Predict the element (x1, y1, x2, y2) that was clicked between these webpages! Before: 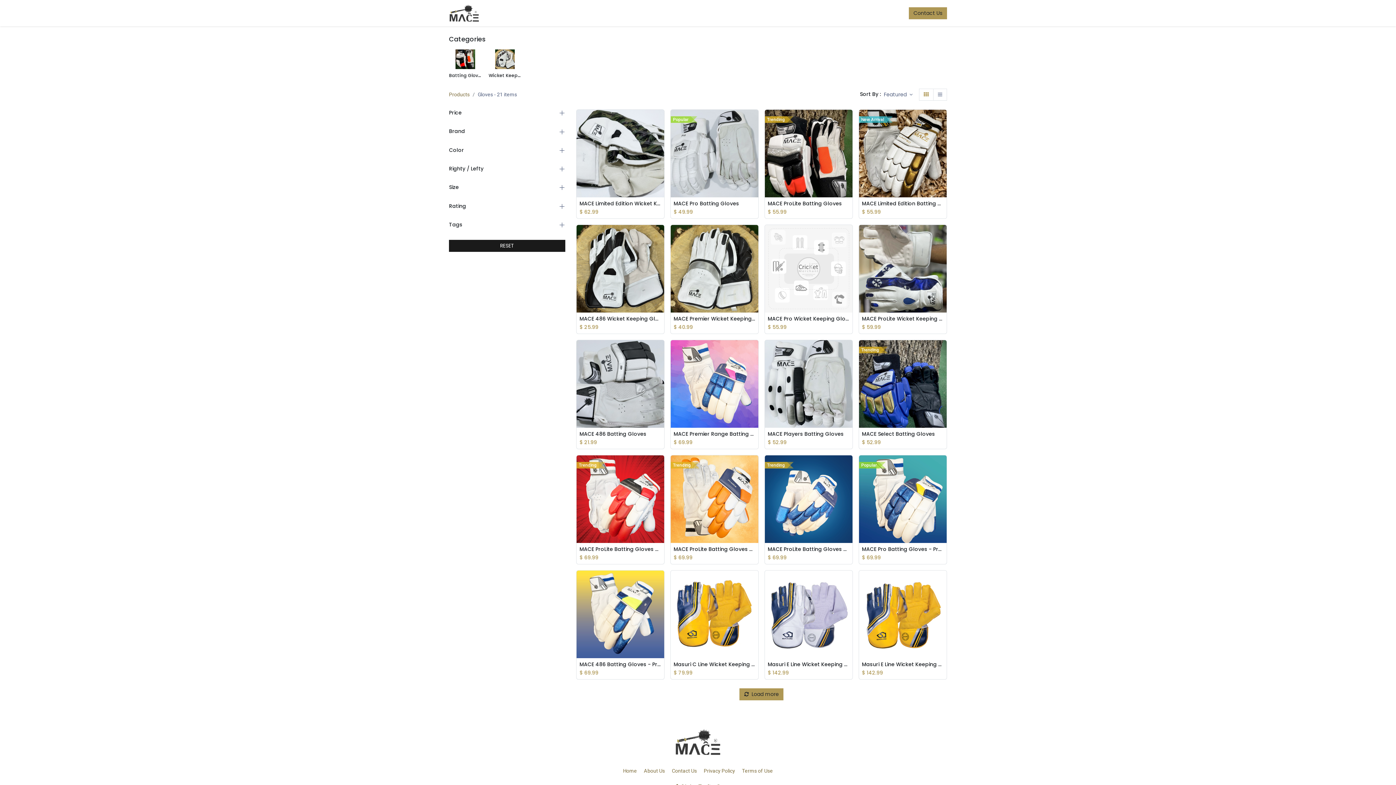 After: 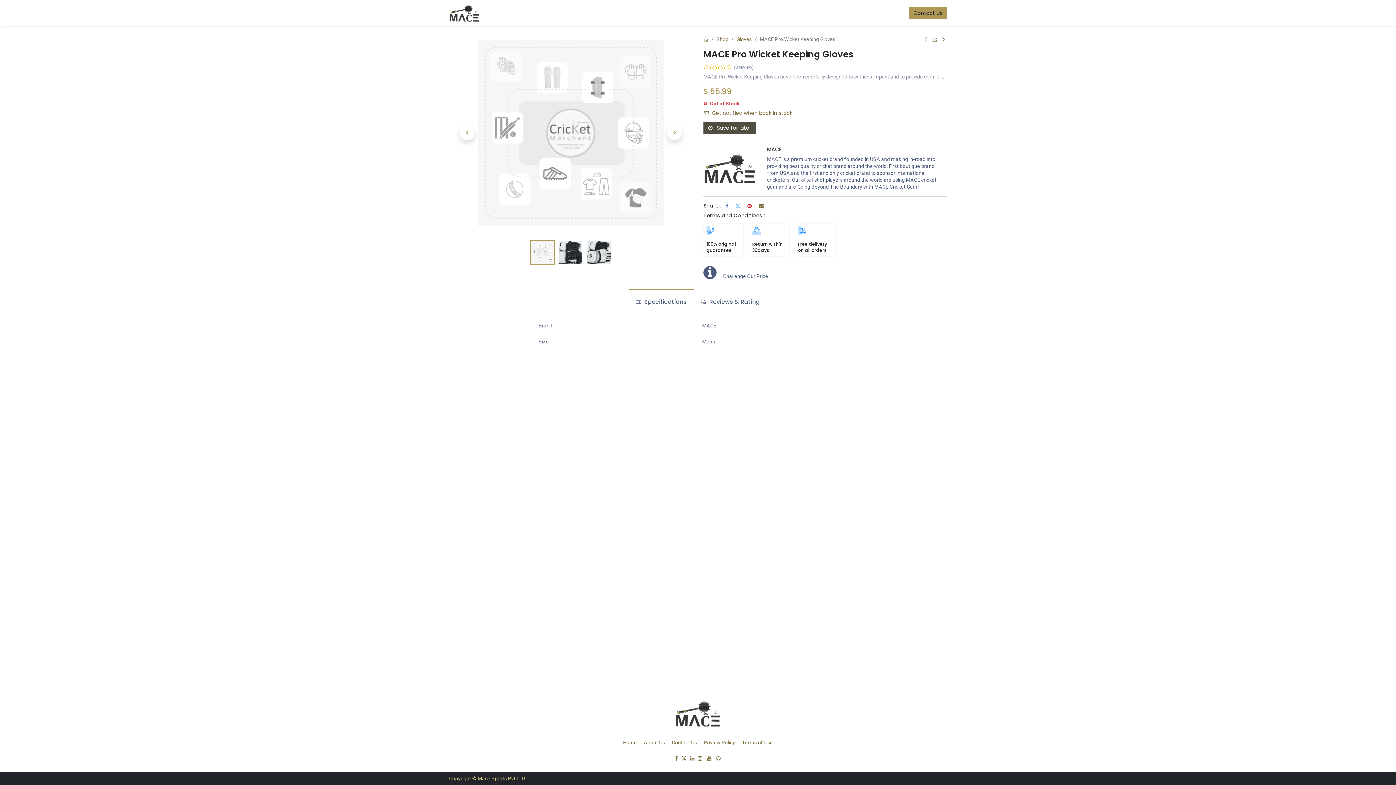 Action: bbox: (765, 225, 852, 312)